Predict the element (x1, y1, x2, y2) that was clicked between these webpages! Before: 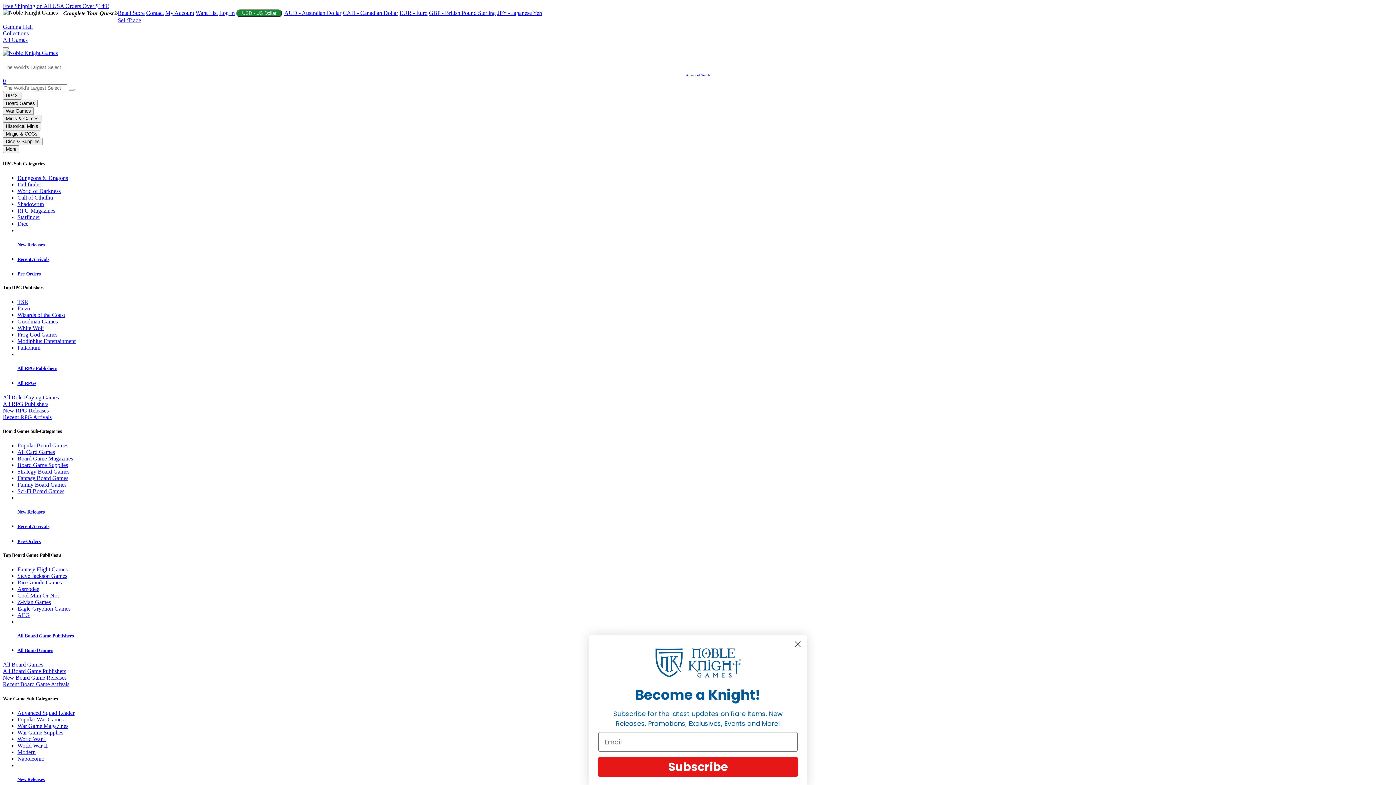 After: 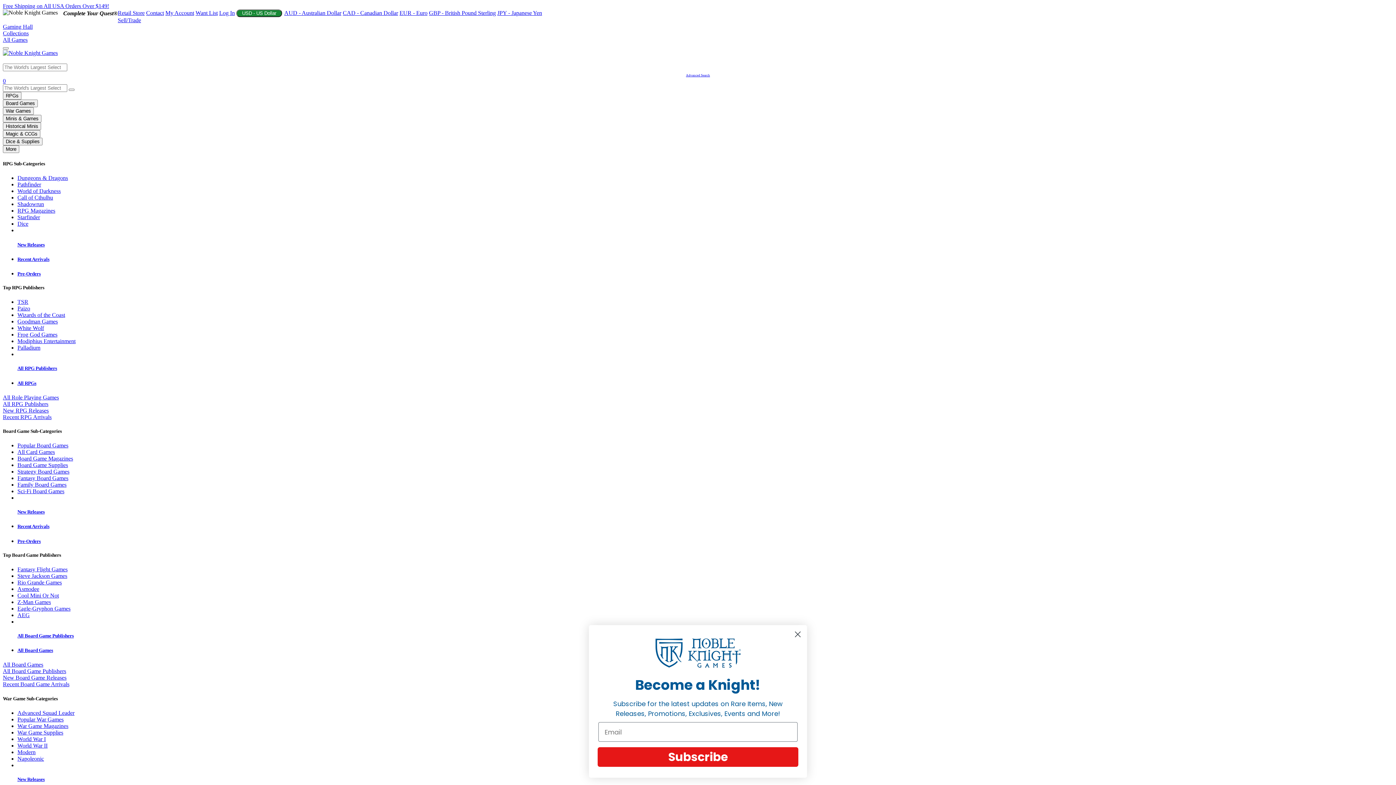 Action: bbox: (17, 749, 35, 755) label: Modern